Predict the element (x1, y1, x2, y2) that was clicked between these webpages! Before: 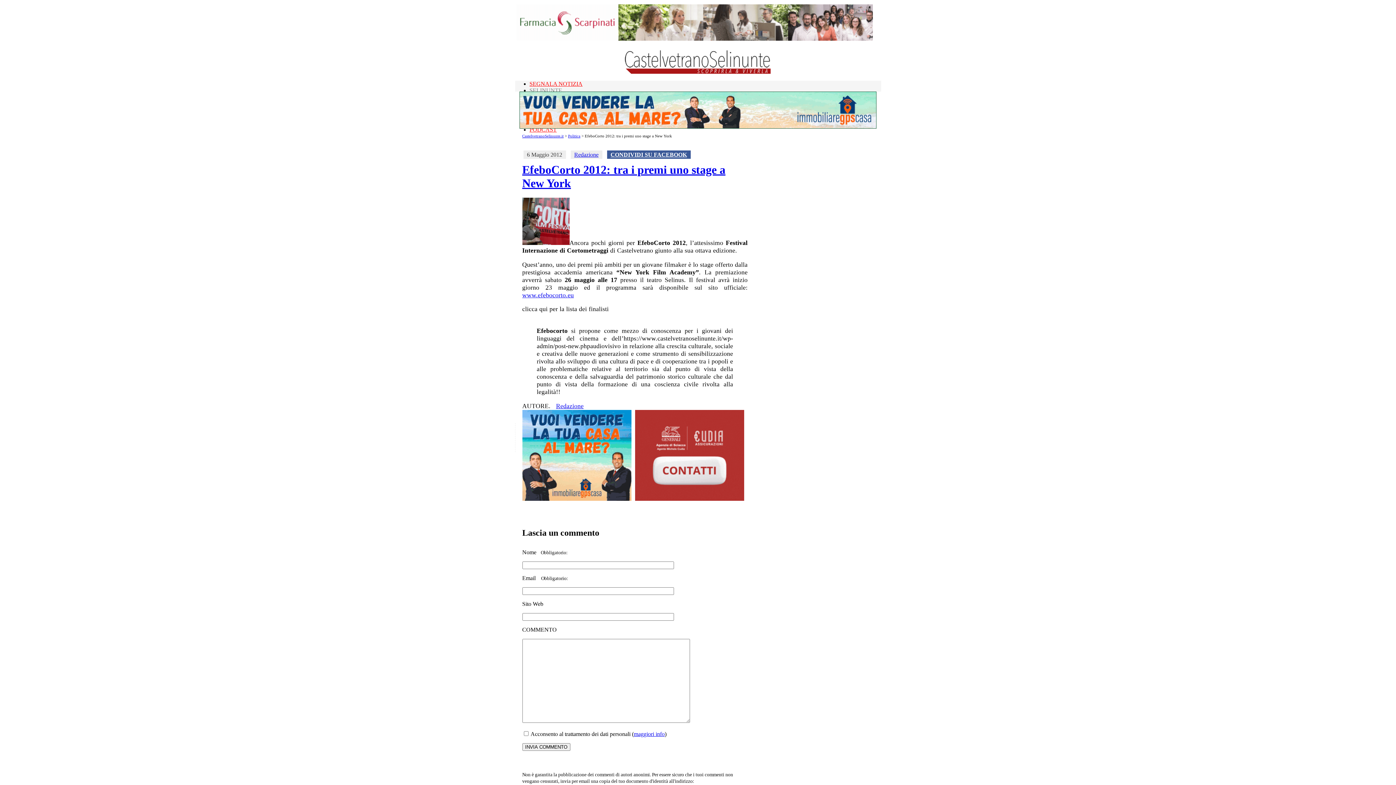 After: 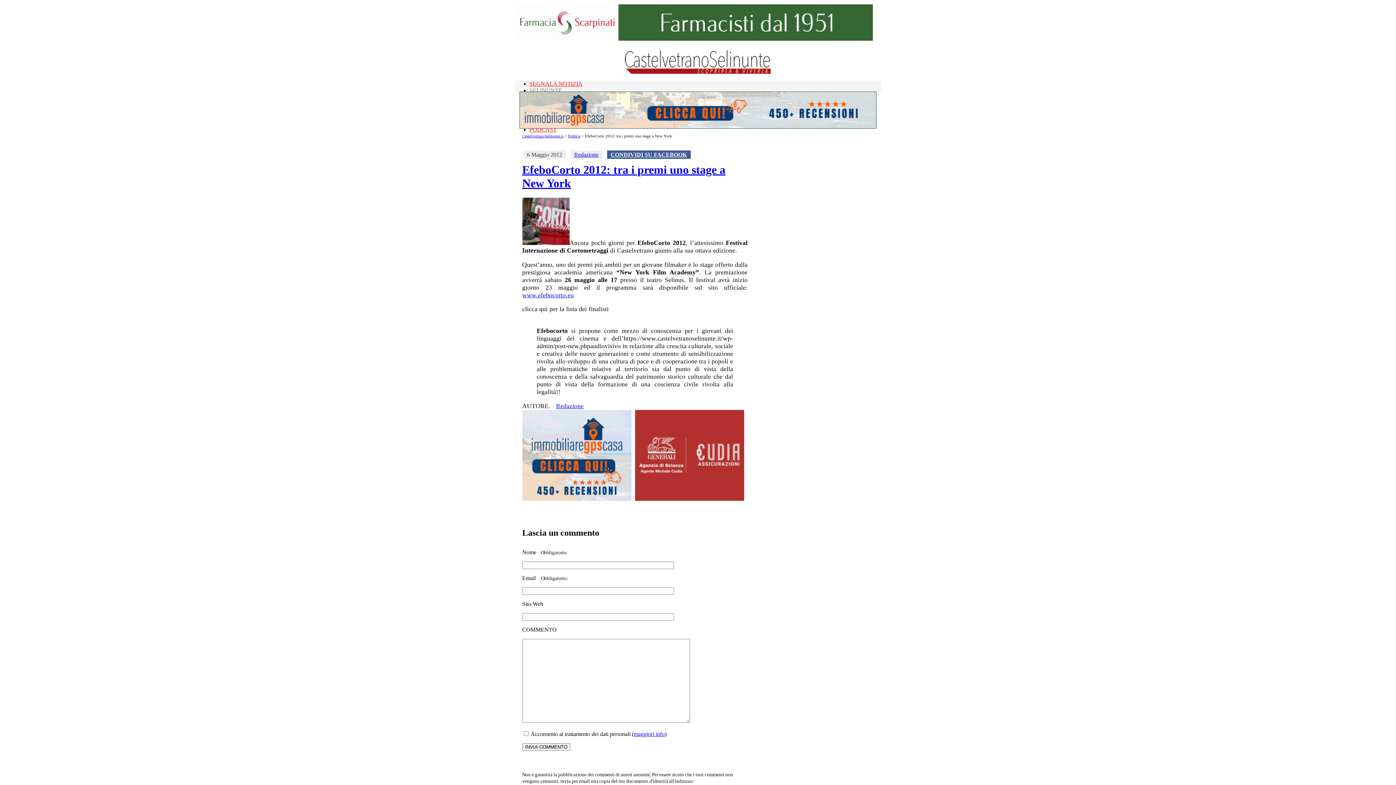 Action: bbox: (635, 495, 744, 502)